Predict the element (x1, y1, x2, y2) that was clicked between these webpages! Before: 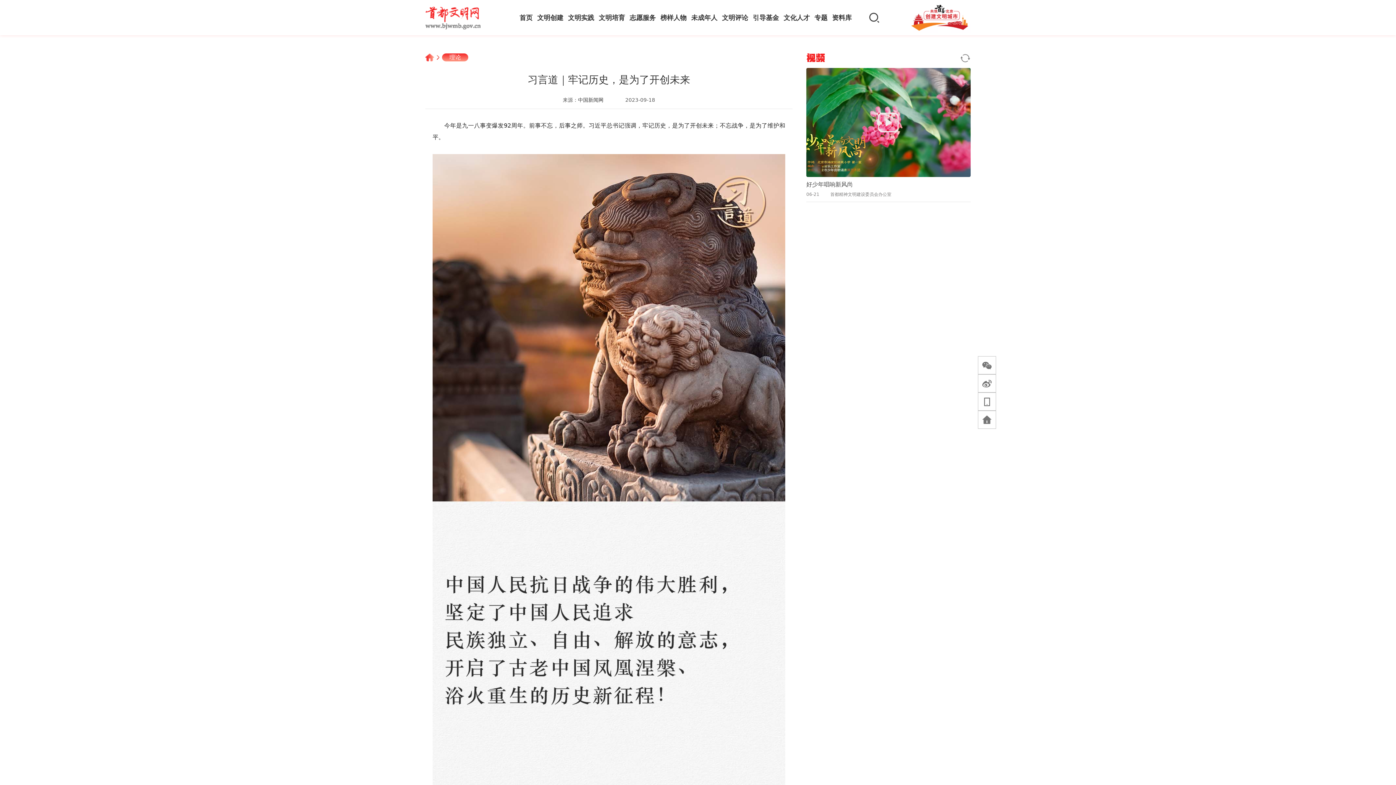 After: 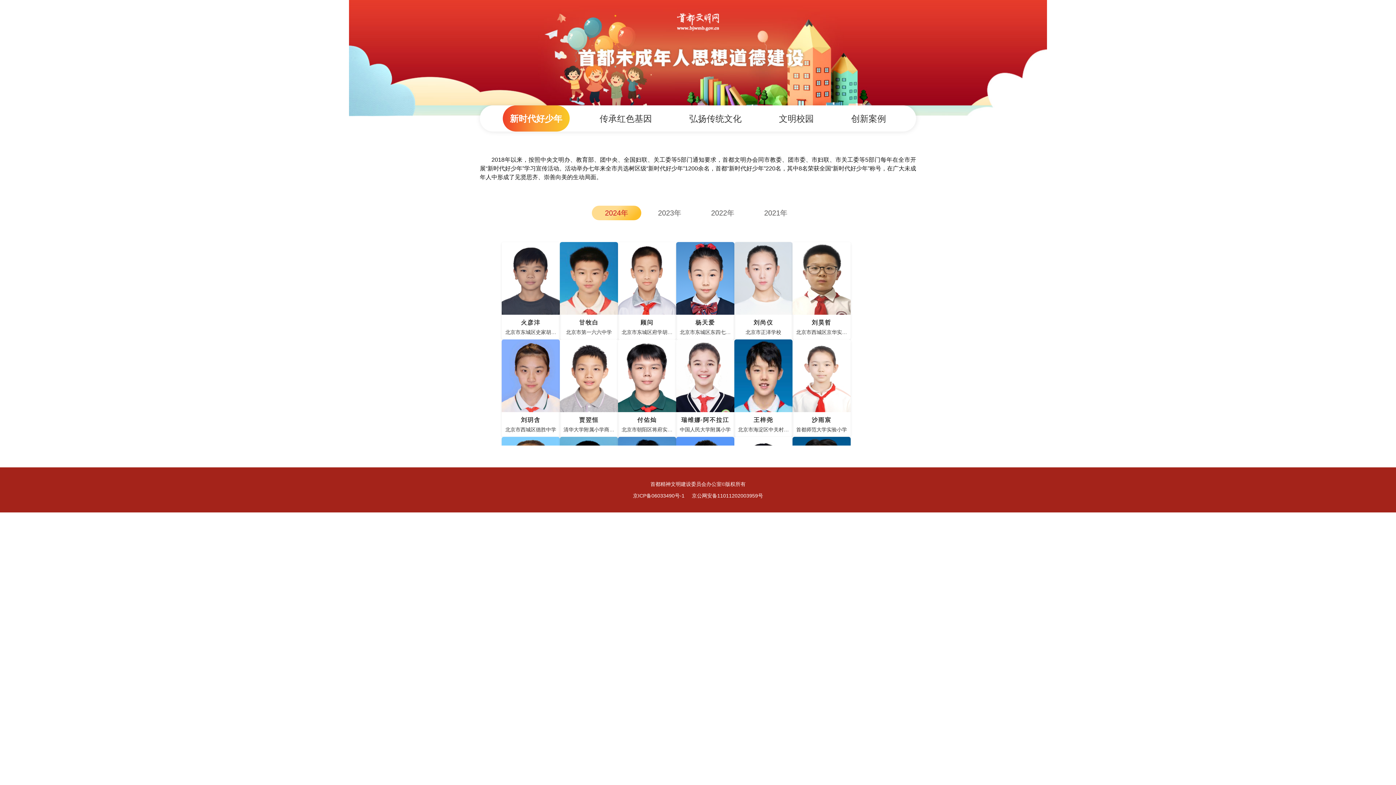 Action: label: 未成年人 bbox: (691, 13, 717, 21)